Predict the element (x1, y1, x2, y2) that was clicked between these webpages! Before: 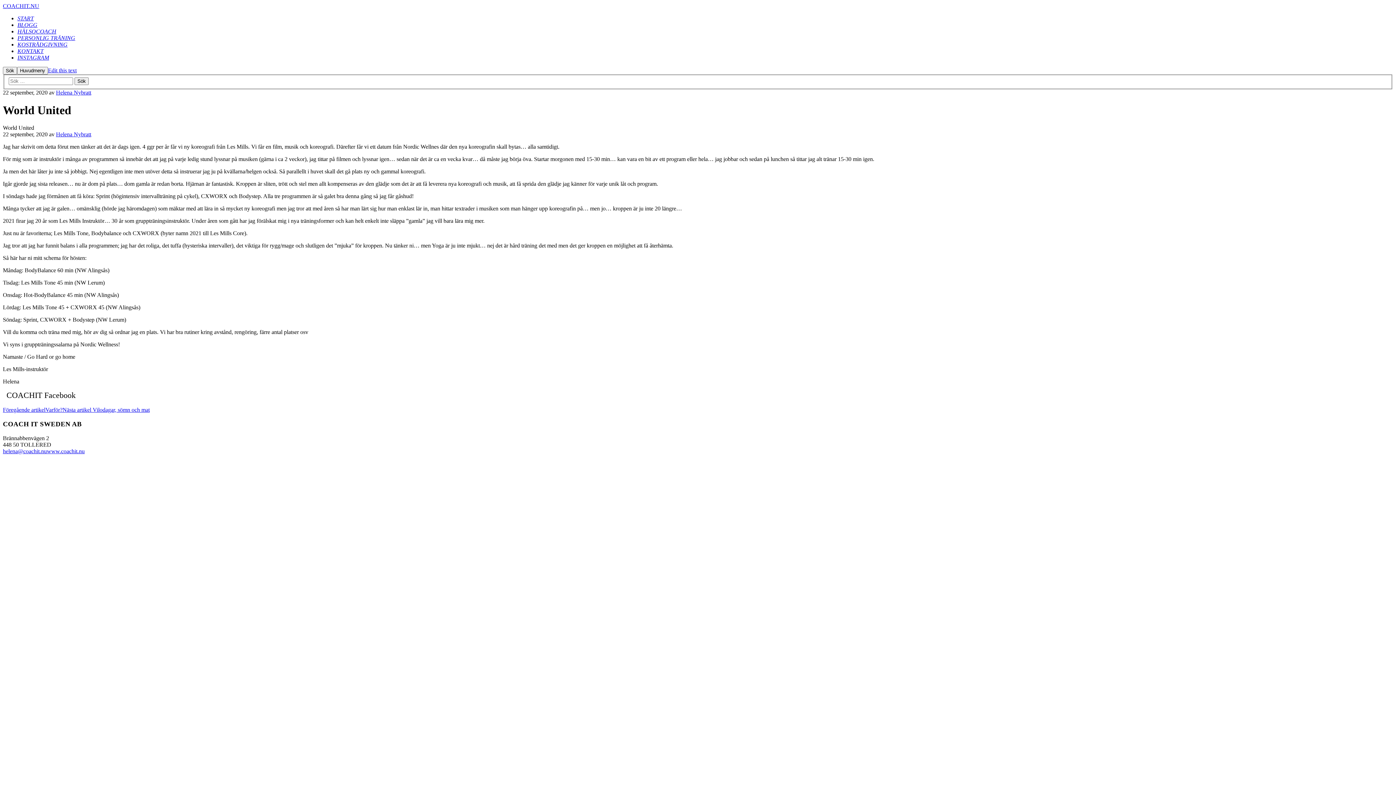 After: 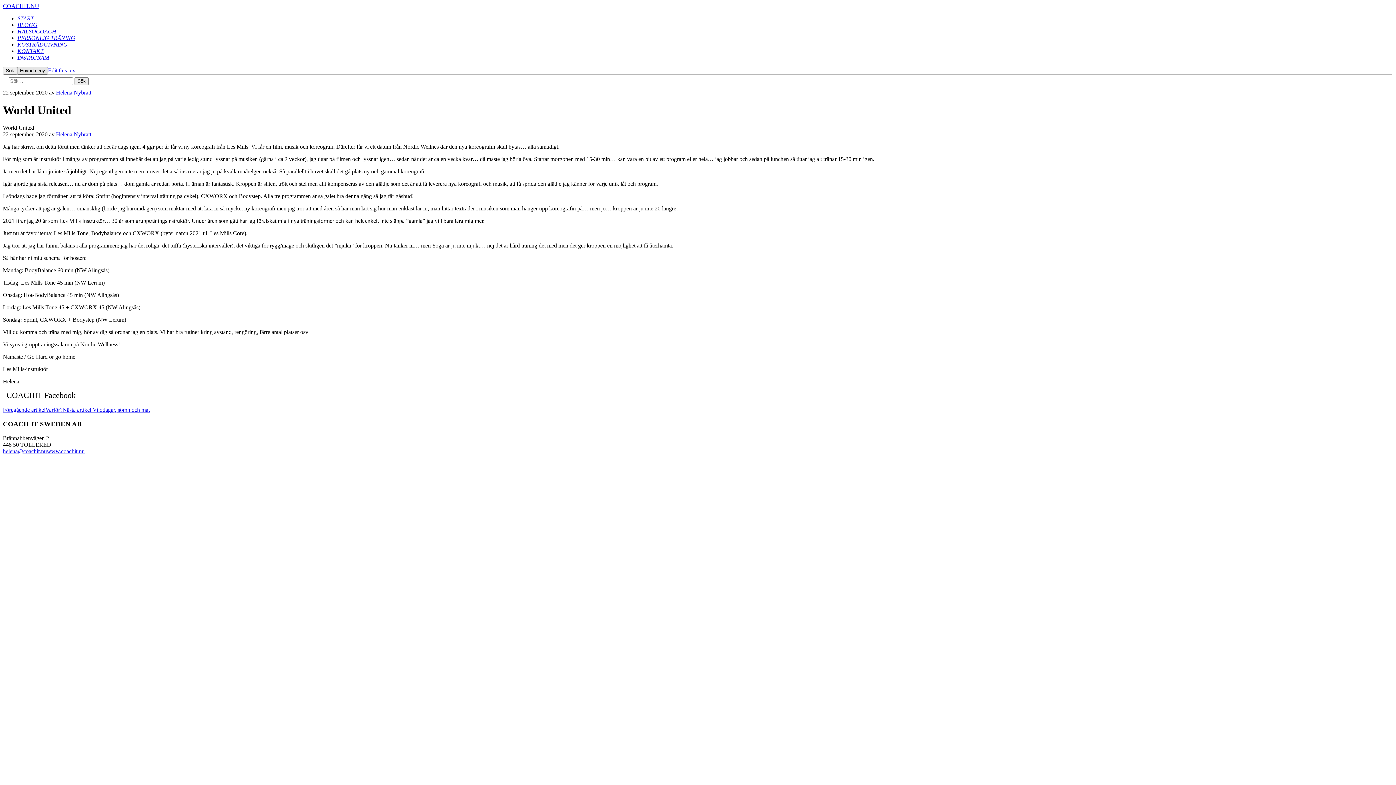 Action: bbox: (17, 66, 48, 74) label: Huvudmeny